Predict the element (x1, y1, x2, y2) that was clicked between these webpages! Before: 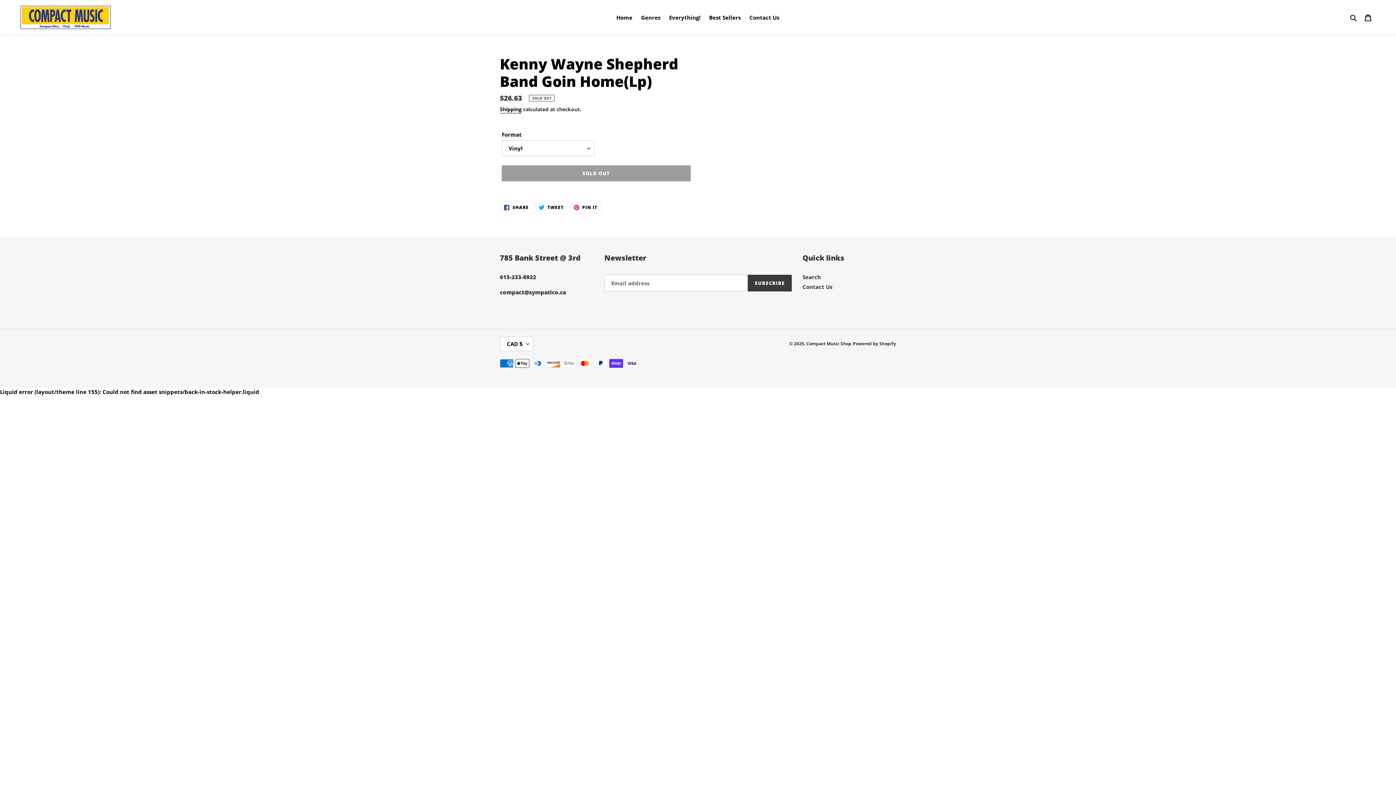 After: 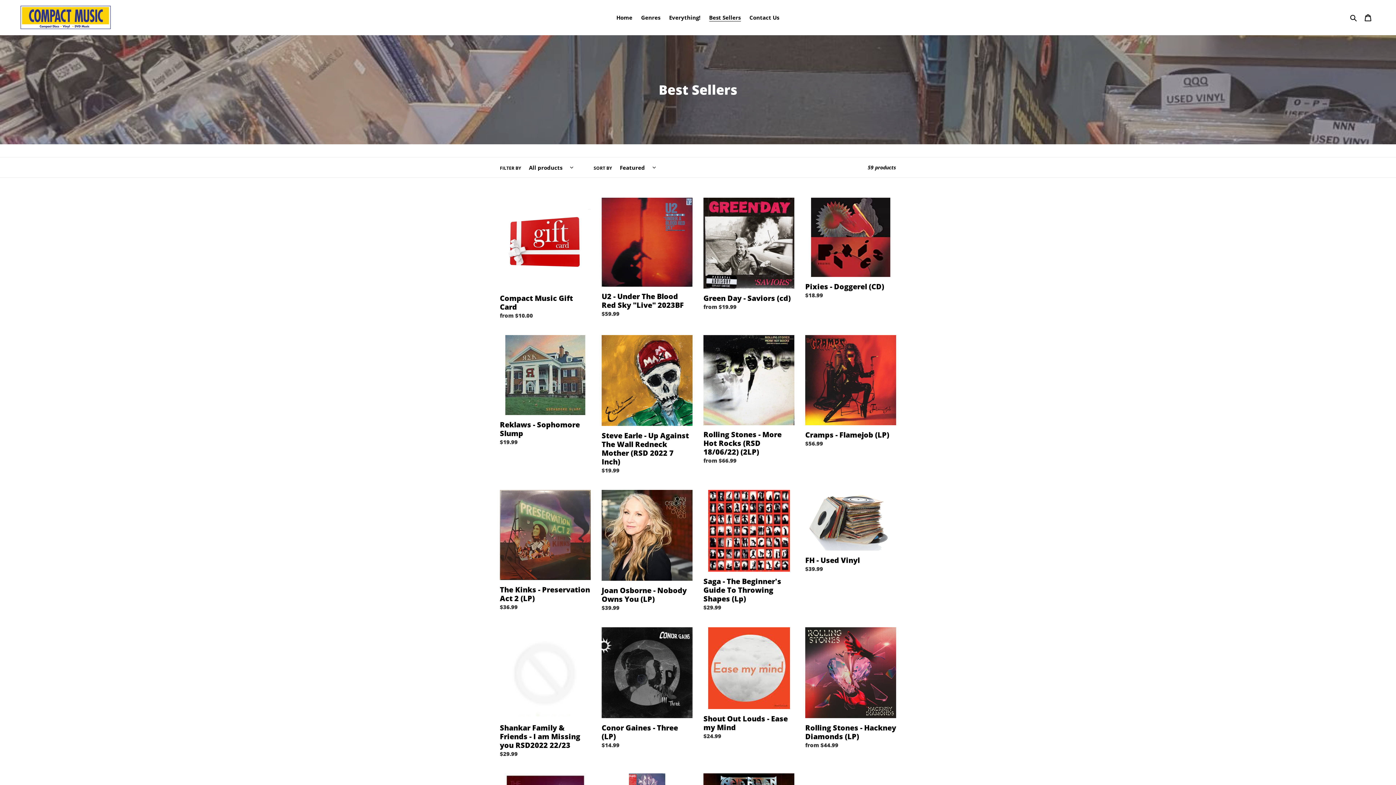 Action: label: Best Sellers bbox: (705, 12, 744, 22)